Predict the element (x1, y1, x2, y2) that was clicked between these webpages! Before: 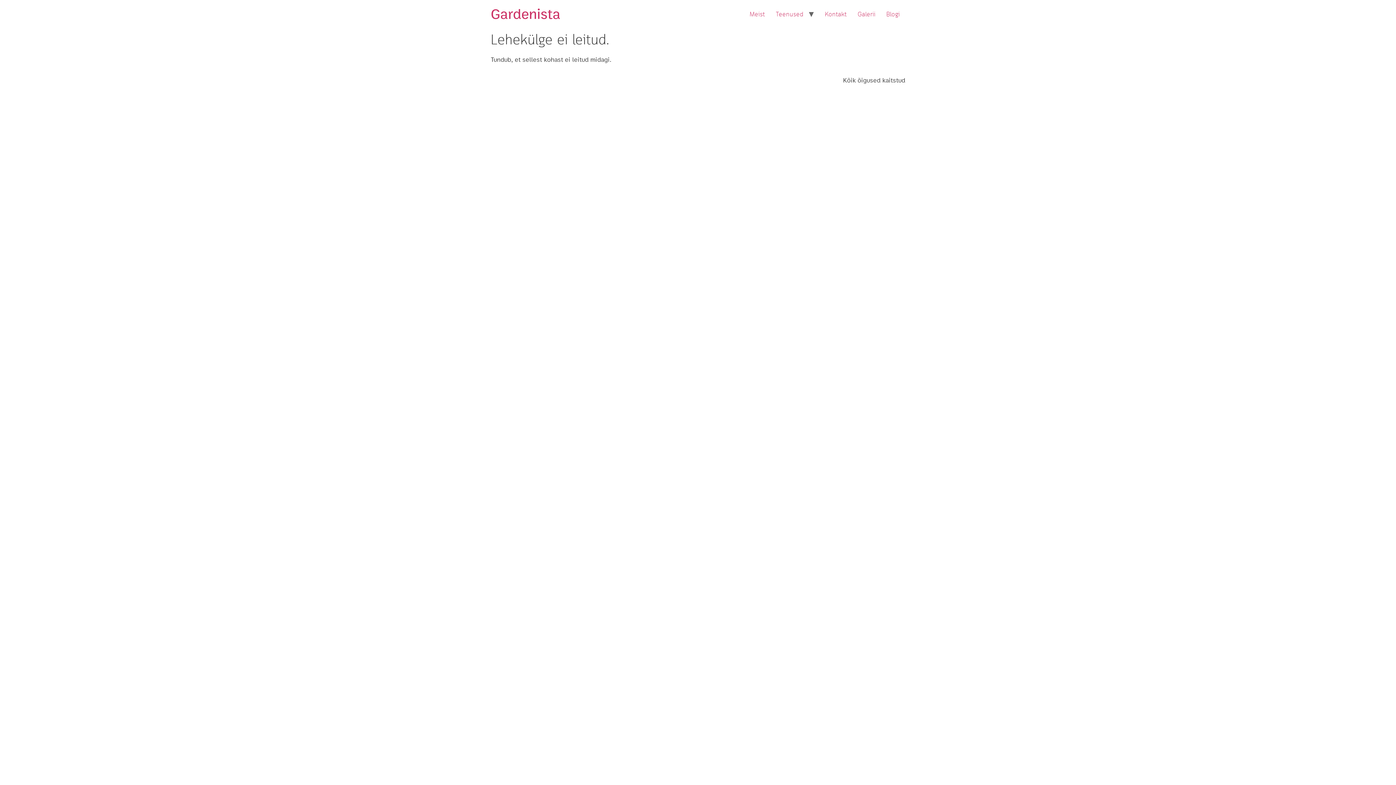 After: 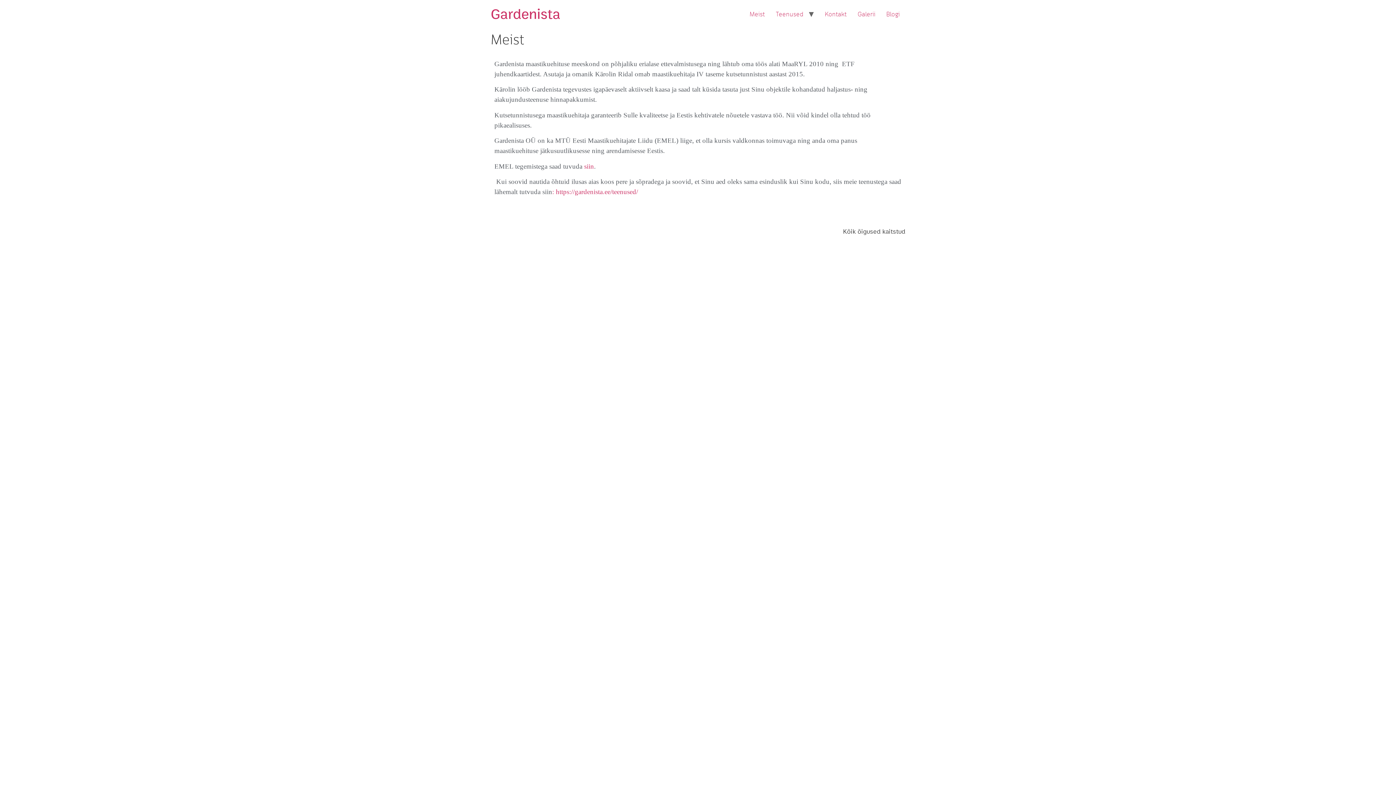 Action: label: Meist bbox: (744, 6, 770, 22)